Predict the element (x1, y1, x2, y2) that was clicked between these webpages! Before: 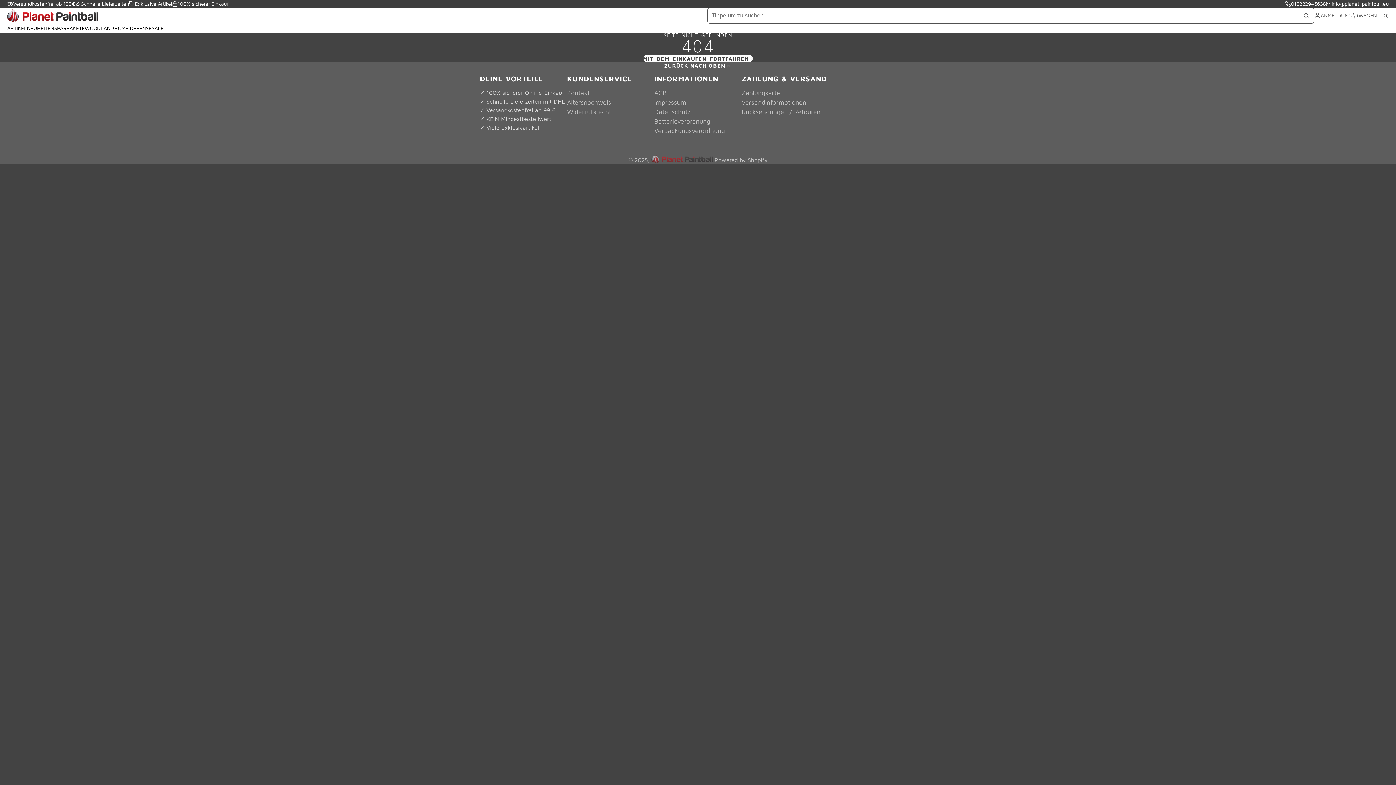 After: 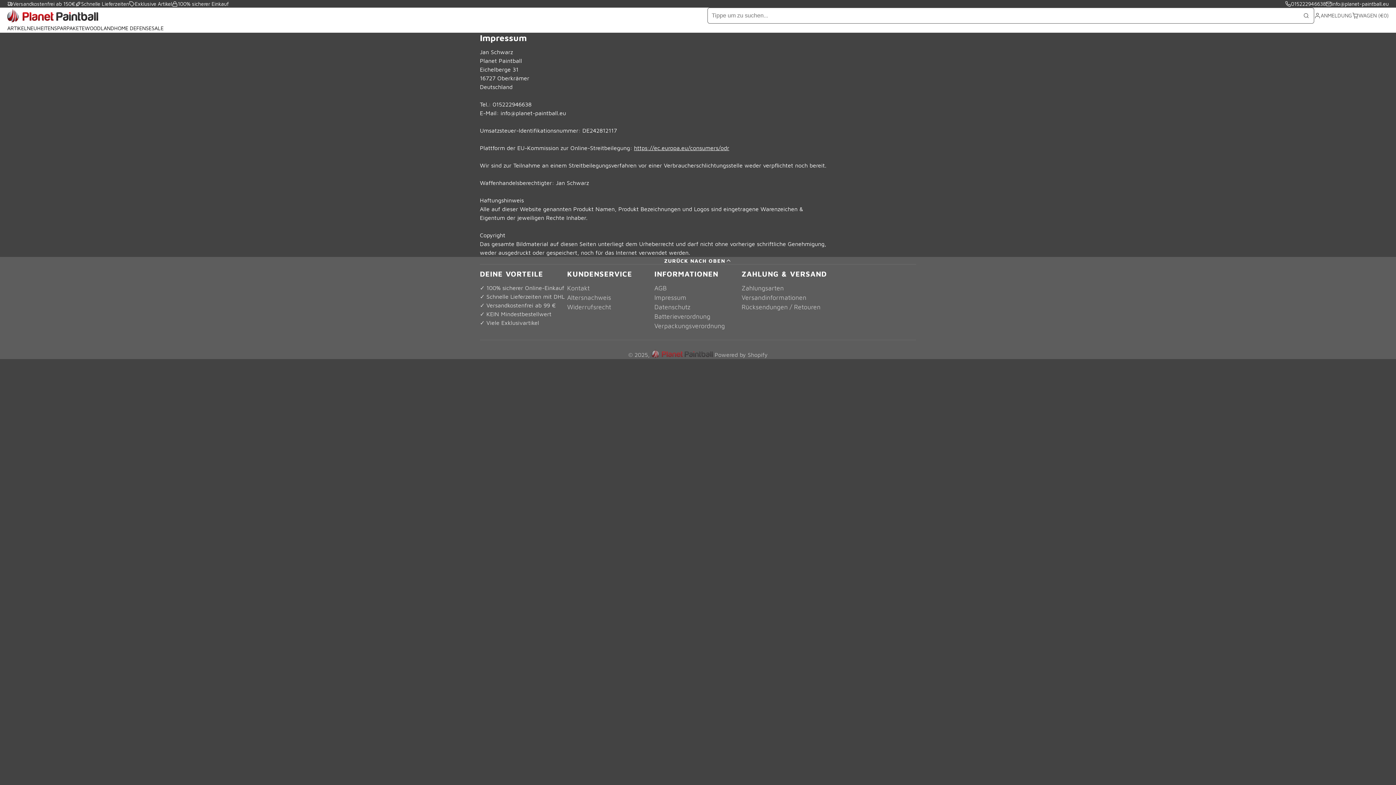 Action: bbox: (654, 97, 741, 107) label: Impressum